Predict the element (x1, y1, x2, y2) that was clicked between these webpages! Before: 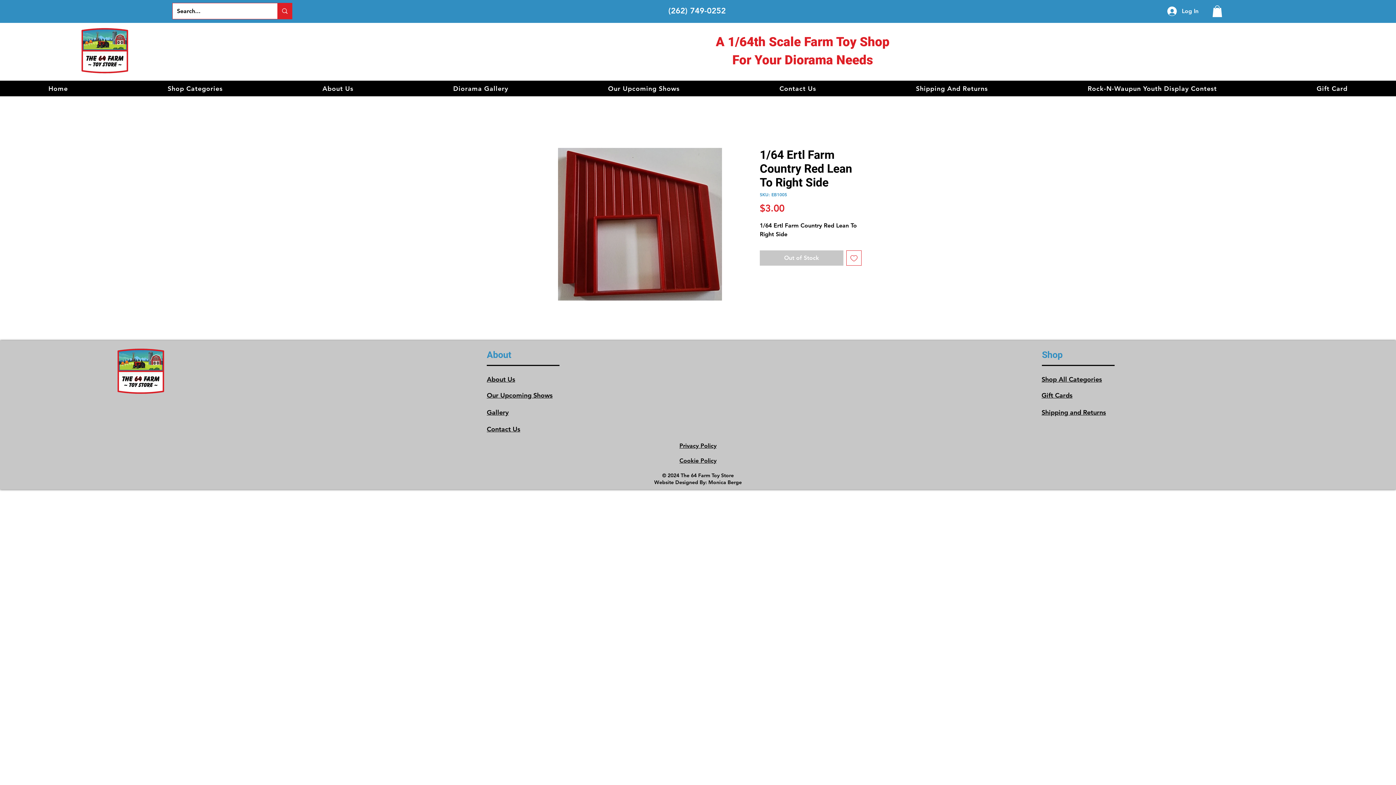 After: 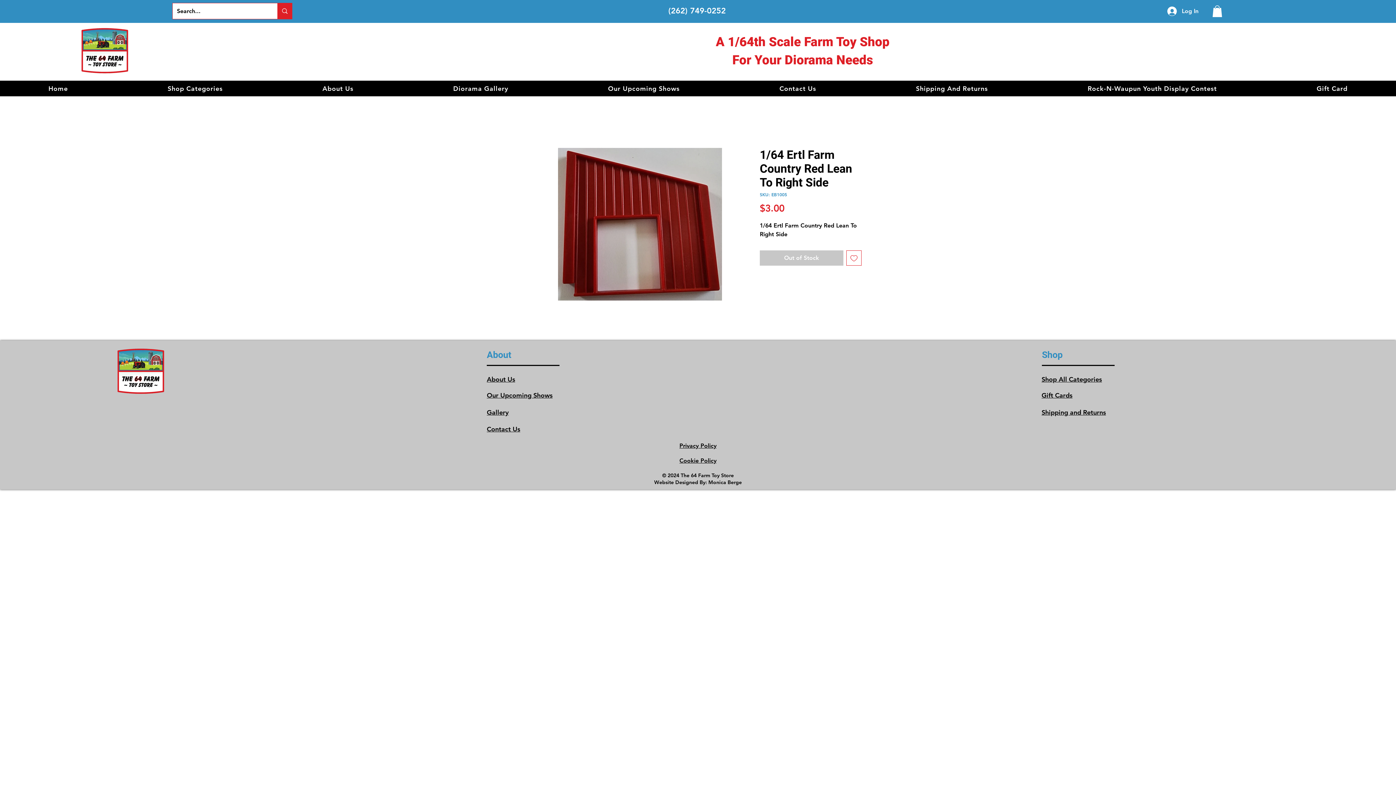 Action: bbox: (668, 5, 726, 15) label: (262) 749-0252